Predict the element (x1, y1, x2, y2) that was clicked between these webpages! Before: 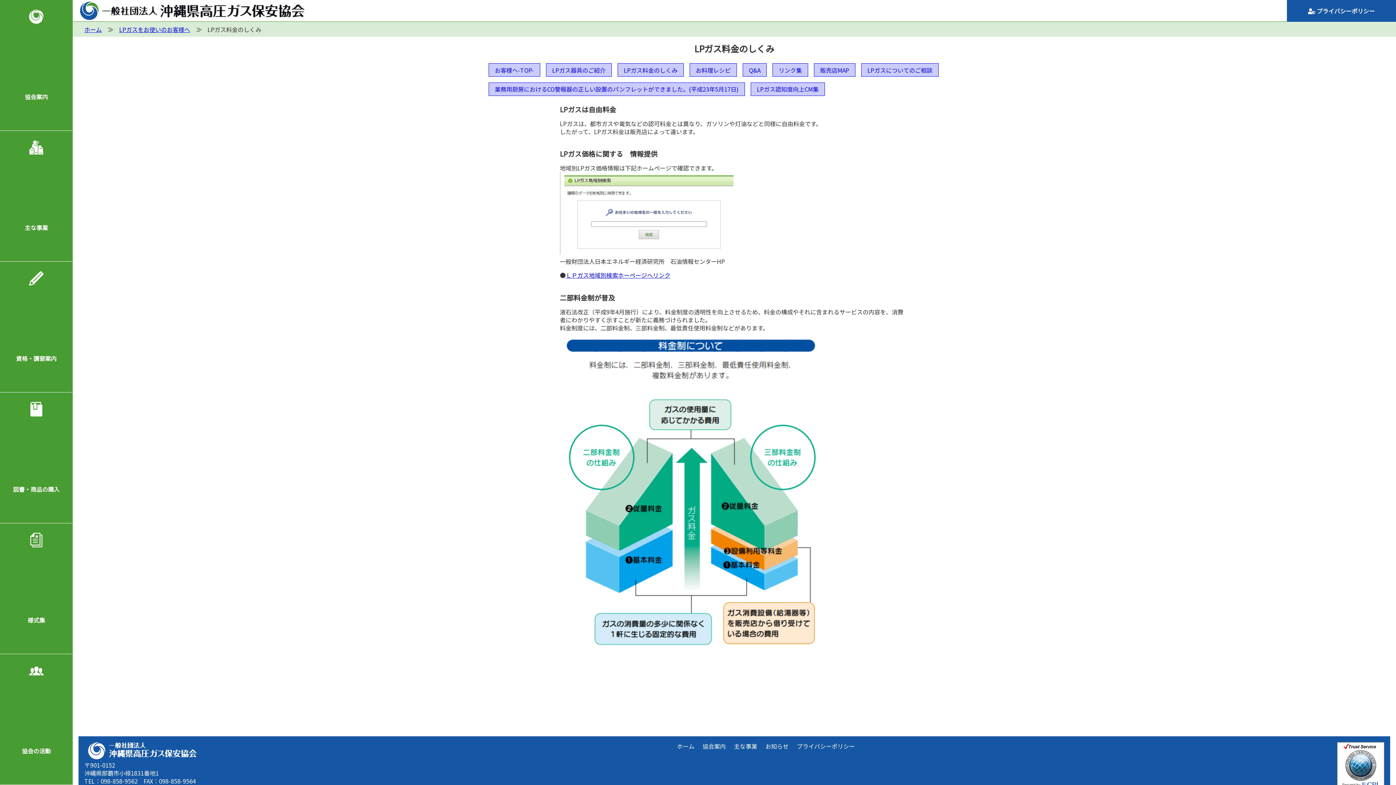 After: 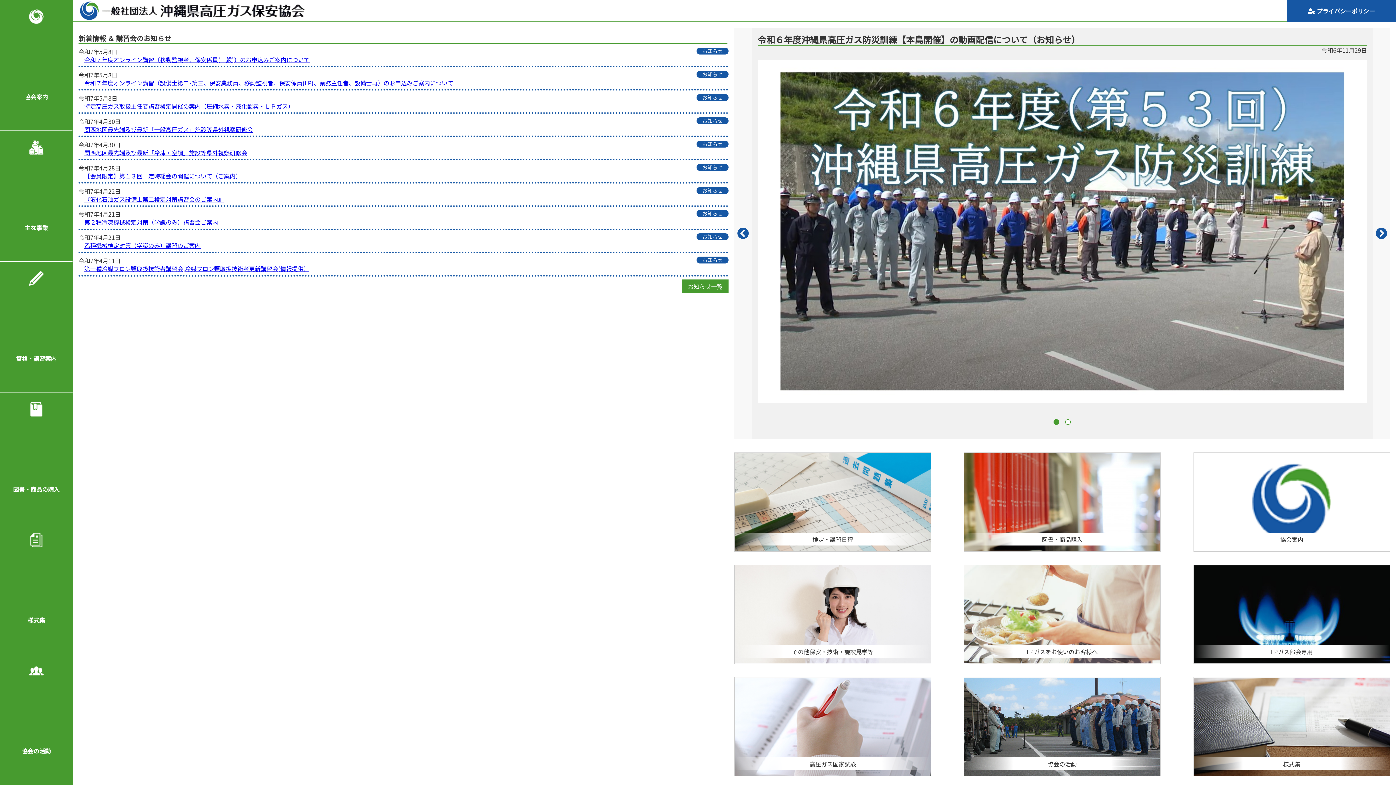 Action: bbox: (78, 24, 107, 33) label: ホーム